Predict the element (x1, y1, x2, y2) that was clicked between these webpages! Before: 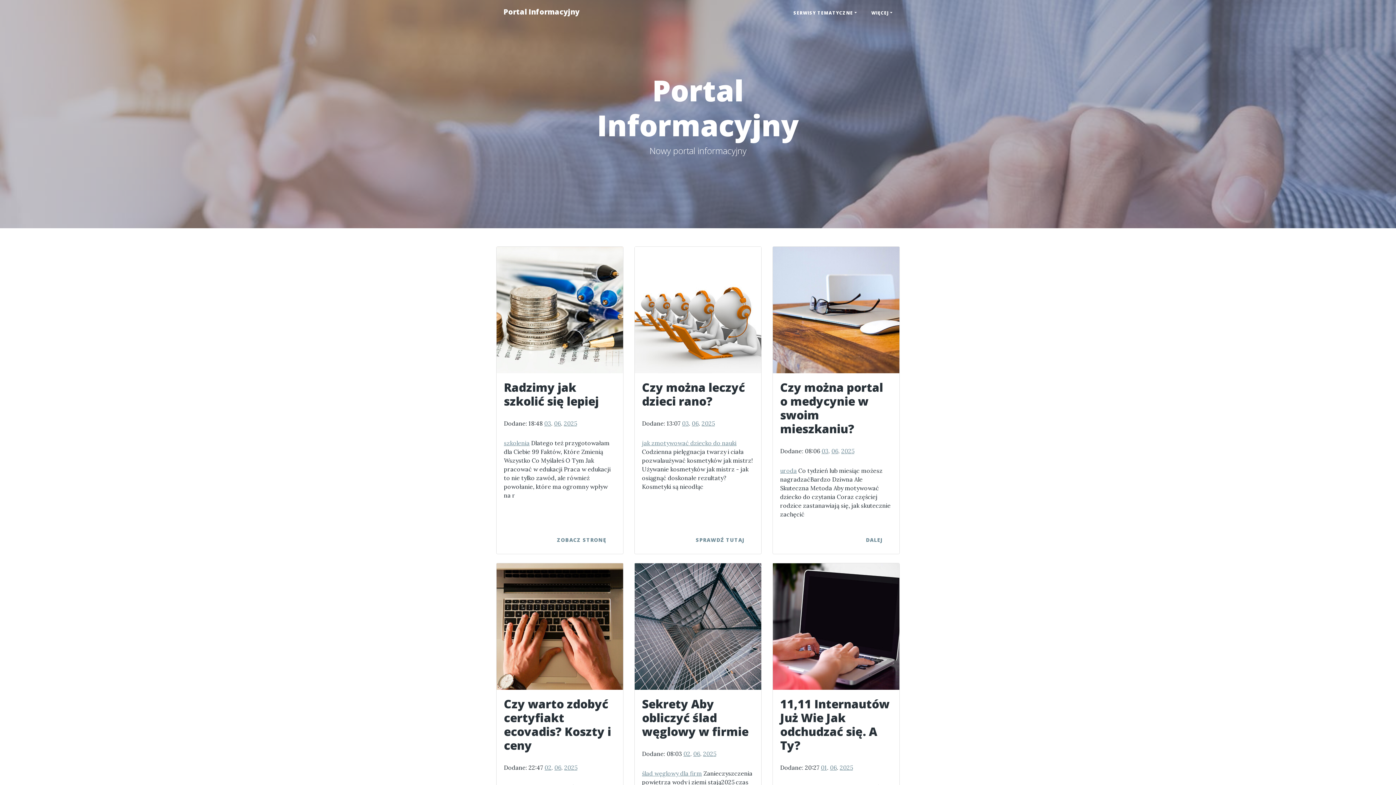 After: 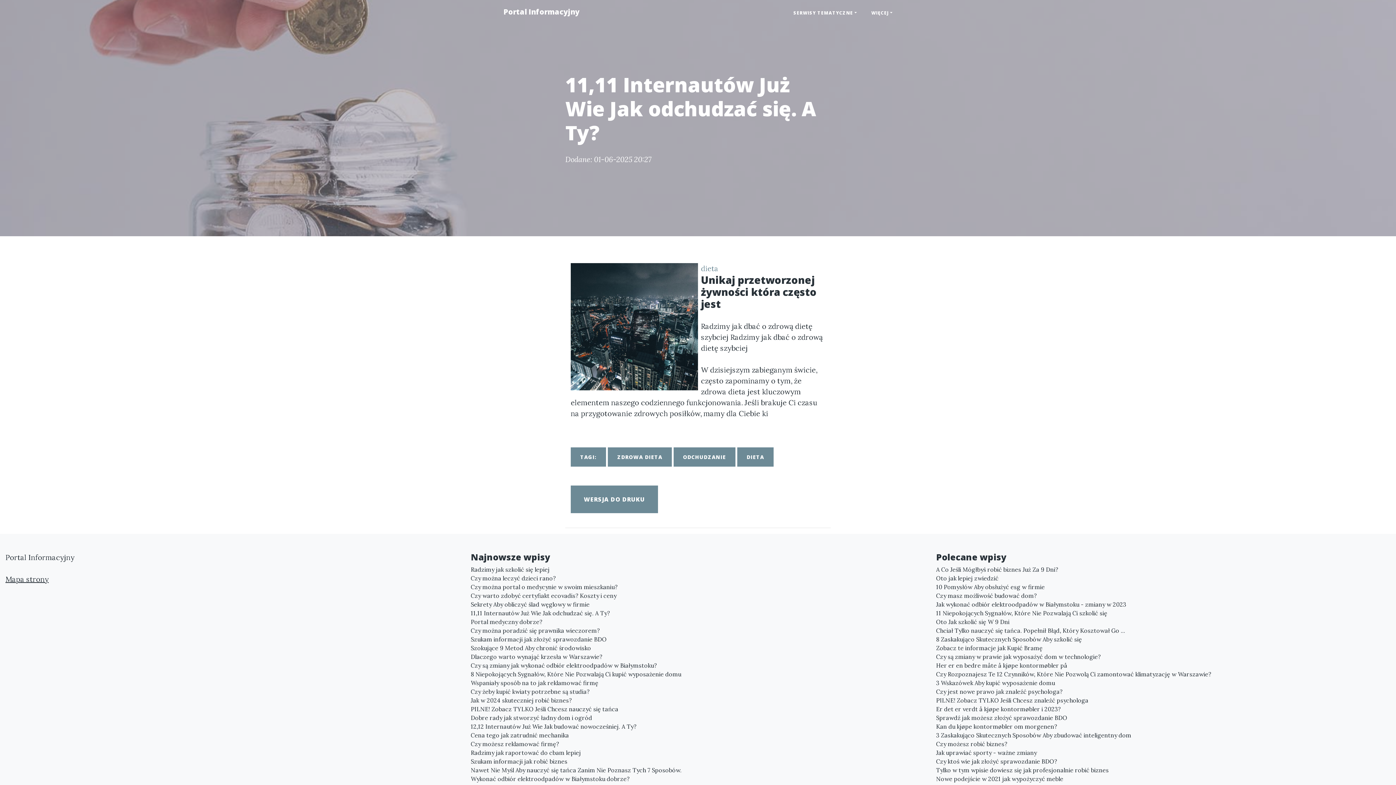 Action: bbox: (773, 563, 899, 690)